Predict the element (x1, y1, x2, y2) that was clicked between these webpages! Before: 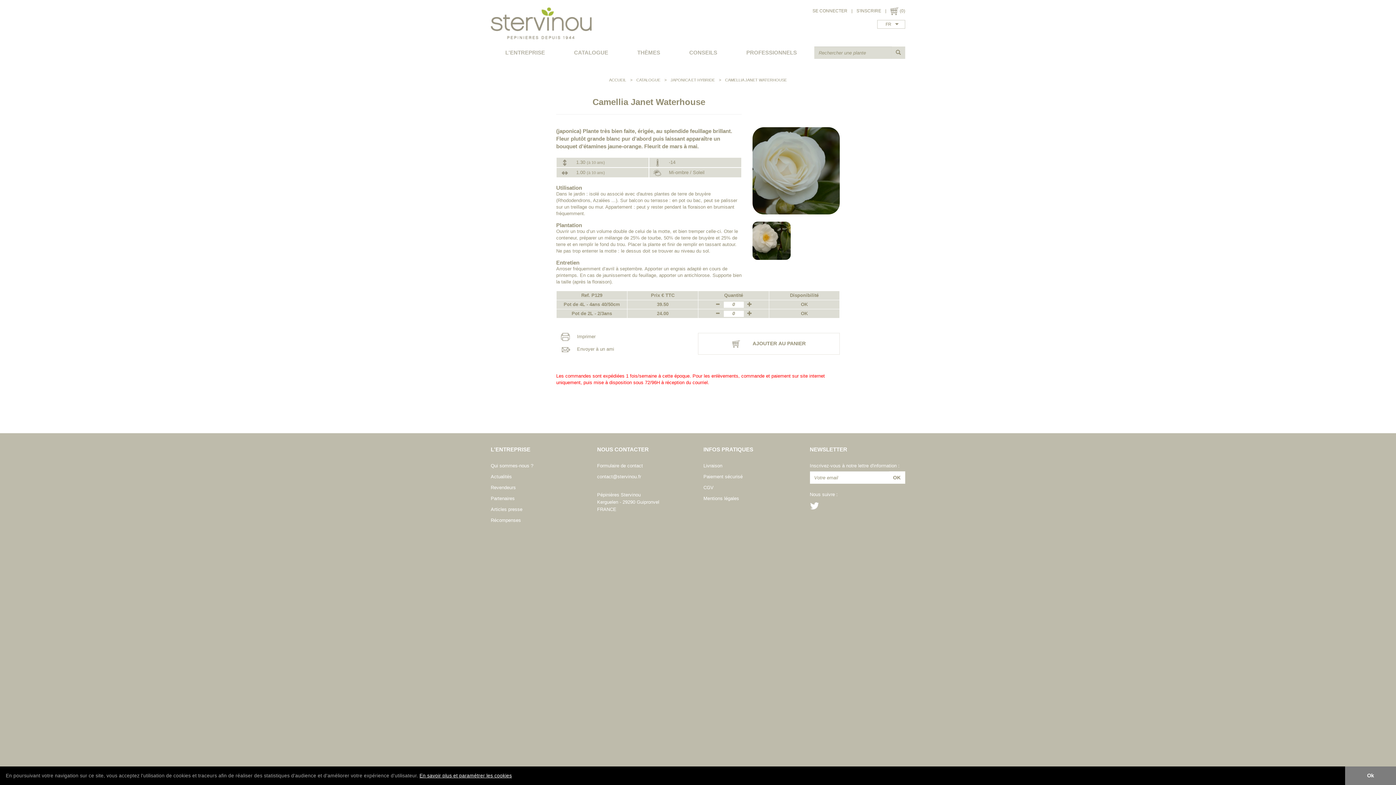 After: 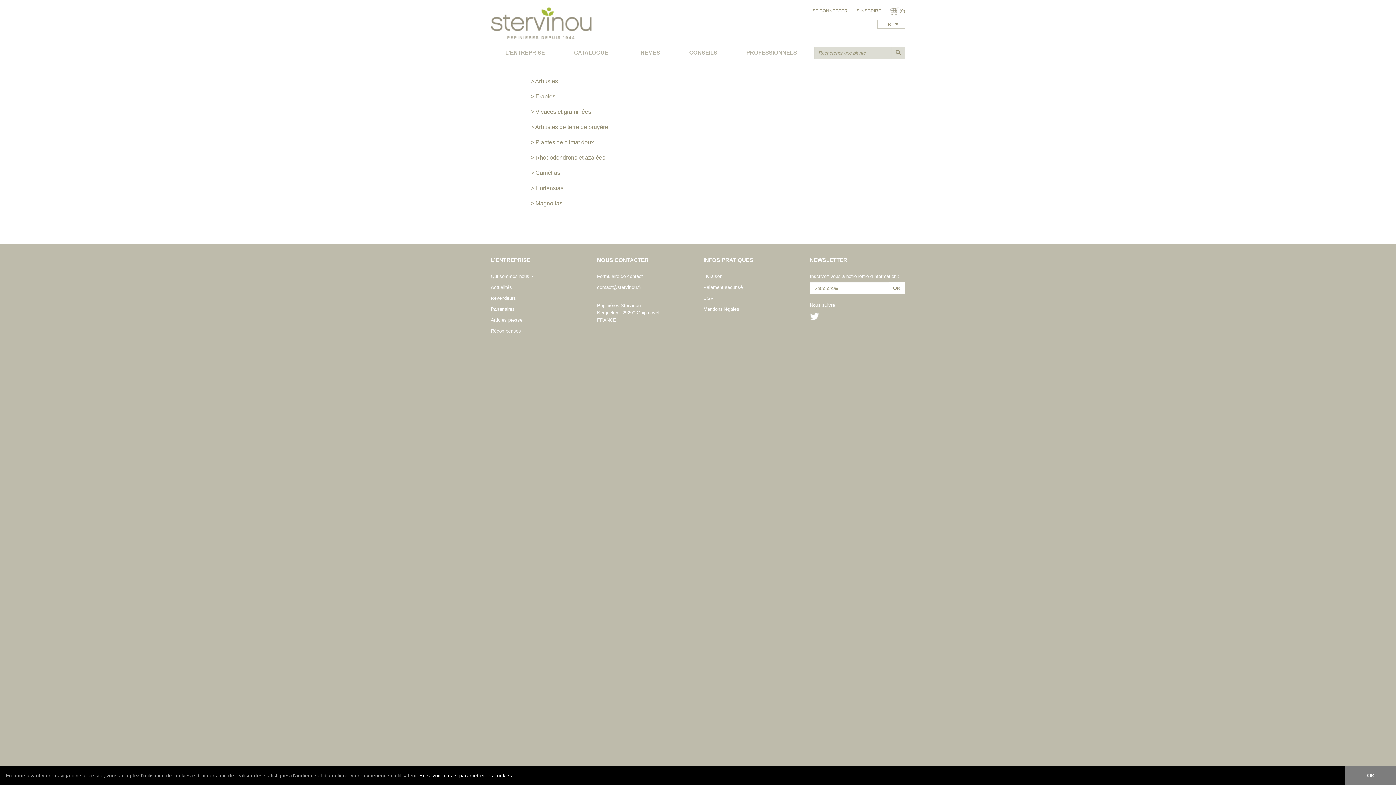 Action: bbox: (674, 46, 732, 58) label: CONSEILS